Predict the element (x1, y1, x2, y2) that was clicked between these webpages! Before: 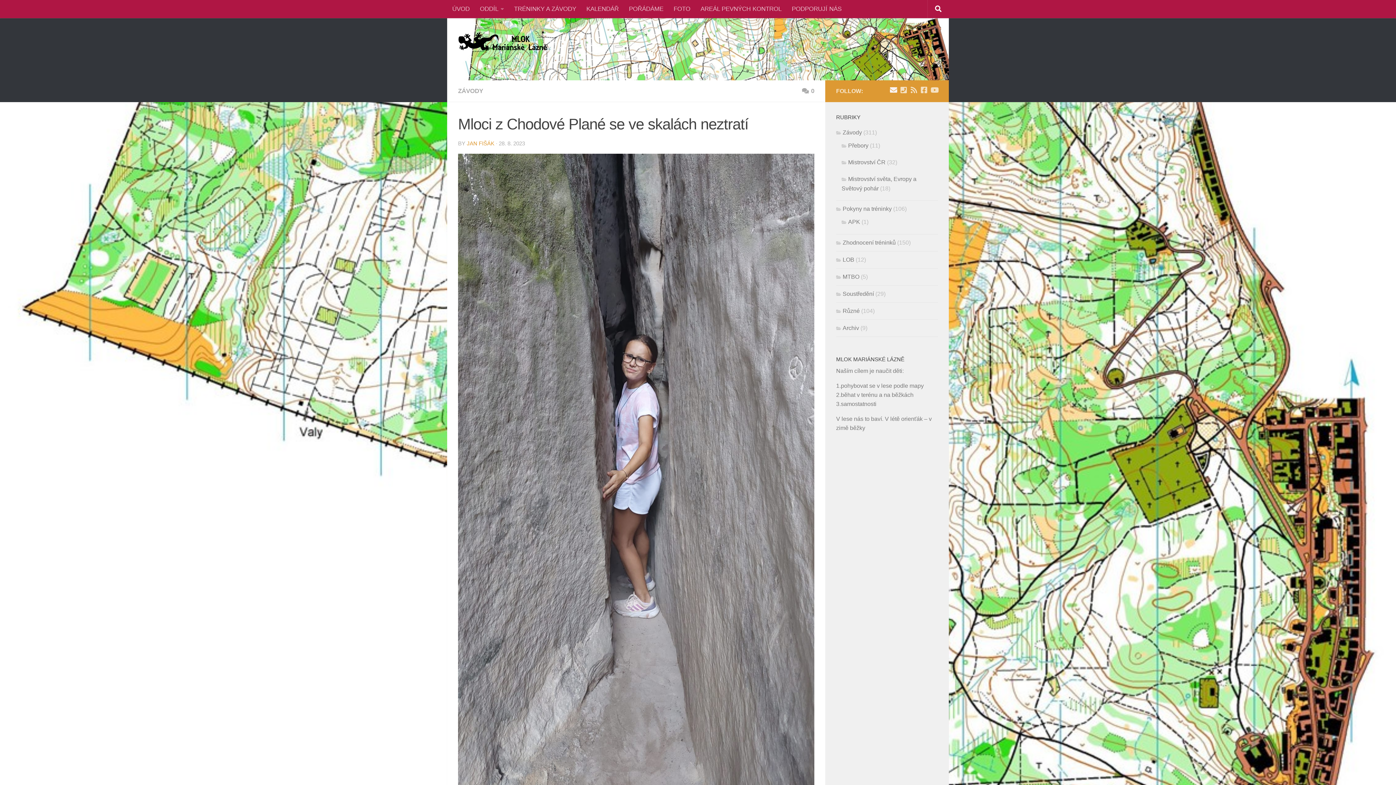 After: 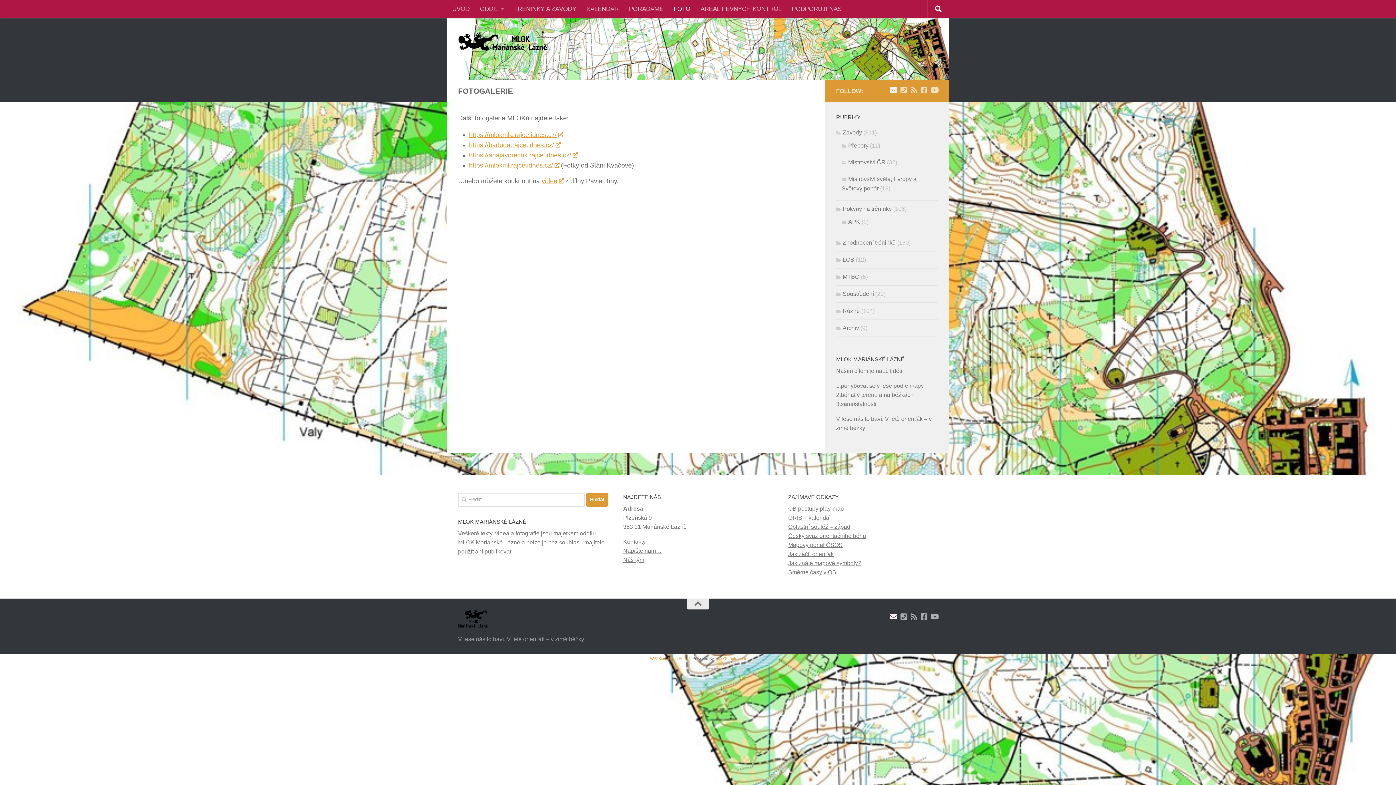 Action: bbox: (668, 0, 695, 18) label: FOTO